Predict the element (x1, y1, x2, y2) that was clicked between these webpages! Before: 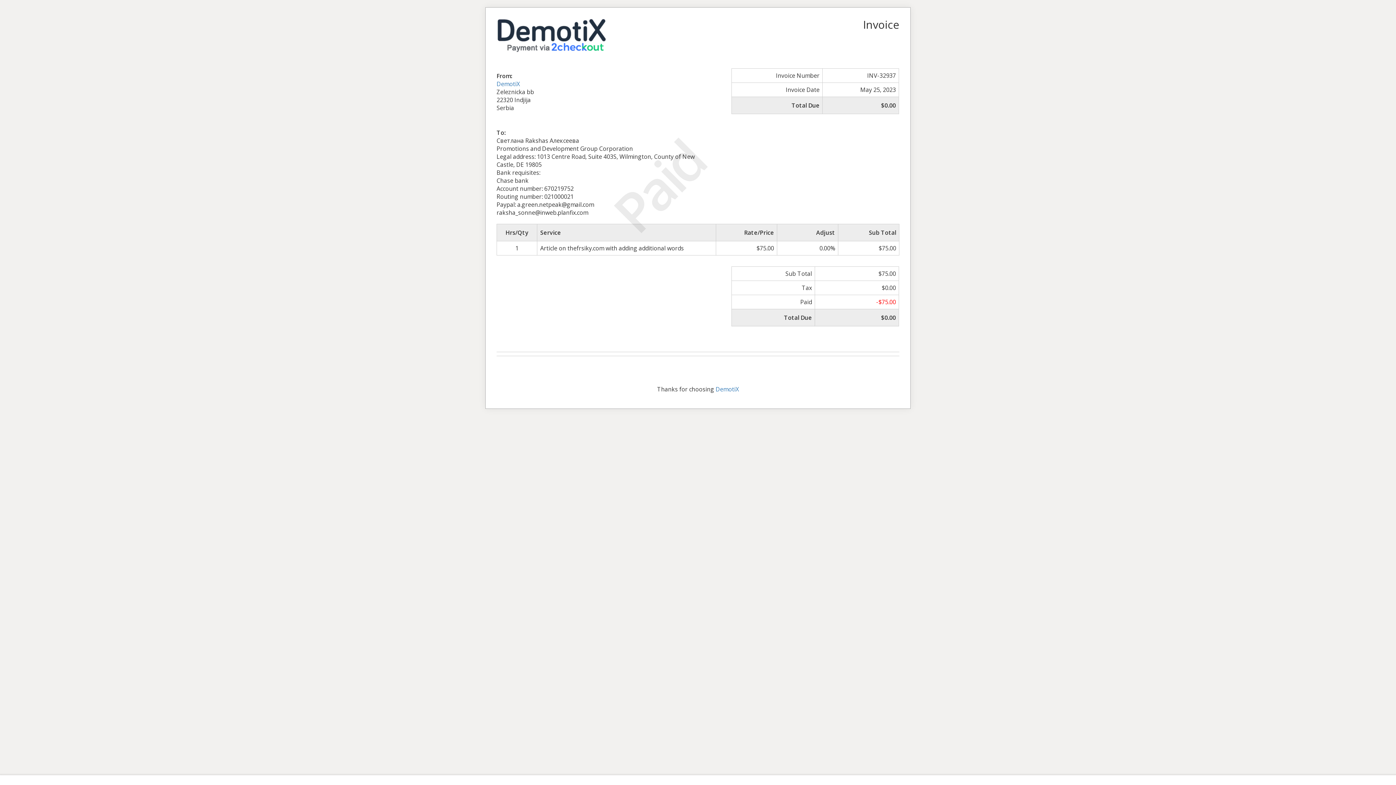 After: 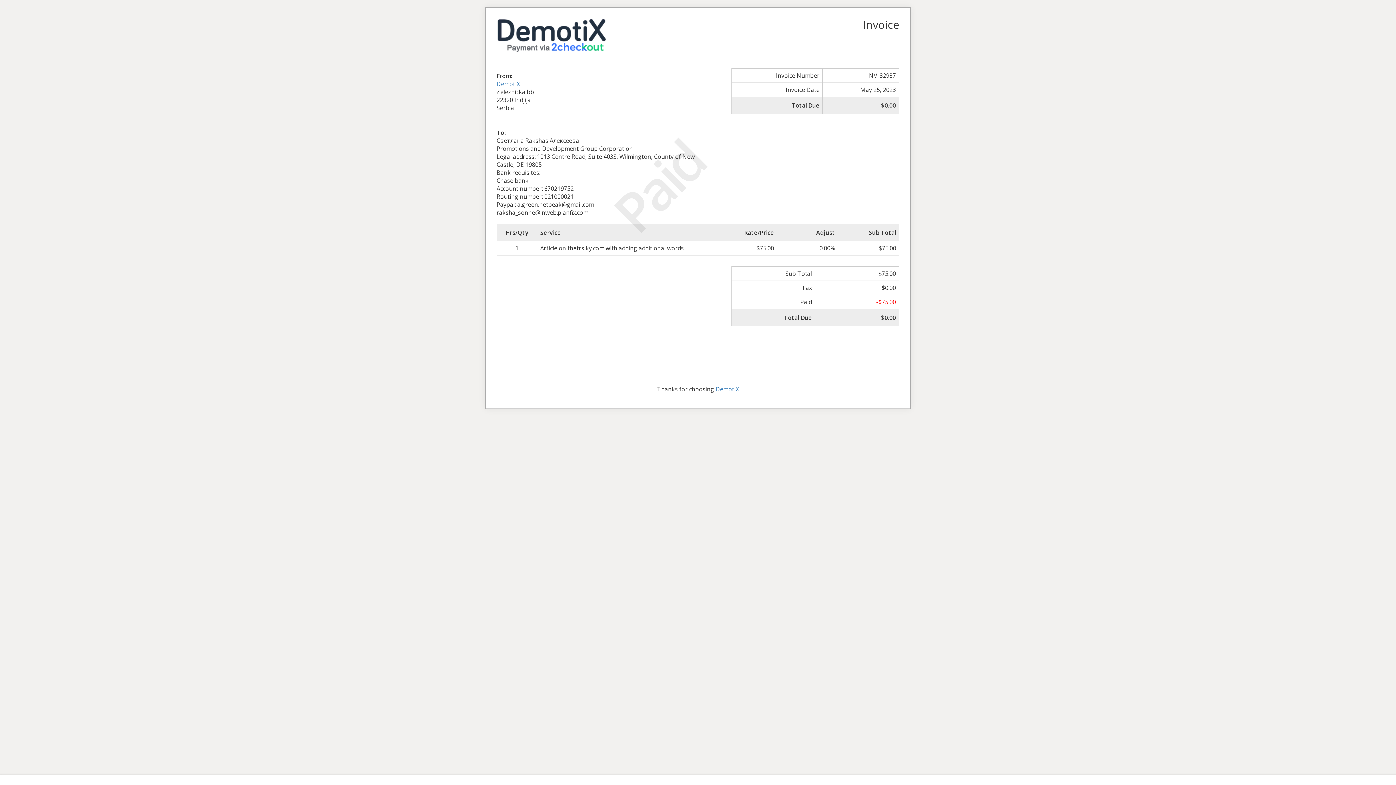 Action: bbox: (496, 29, 605, 37)